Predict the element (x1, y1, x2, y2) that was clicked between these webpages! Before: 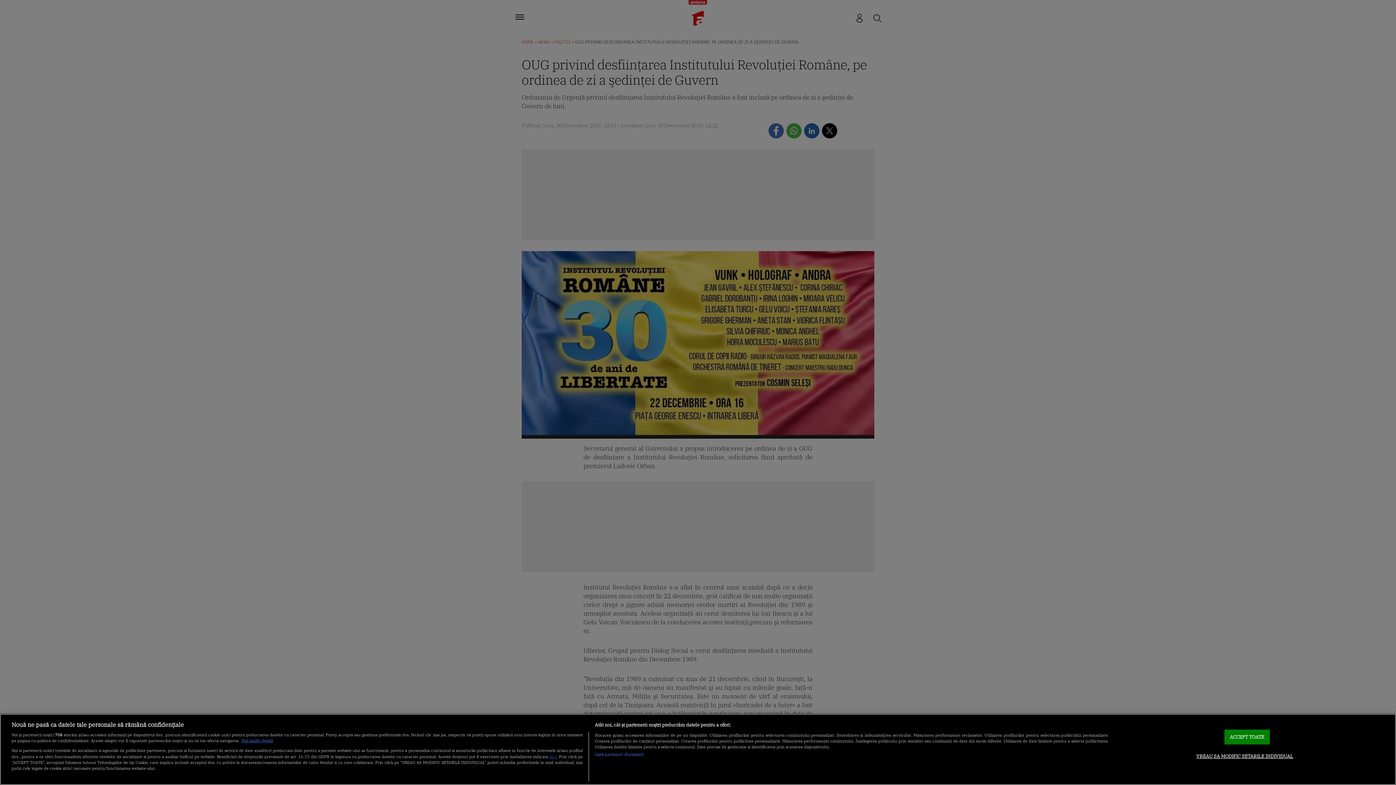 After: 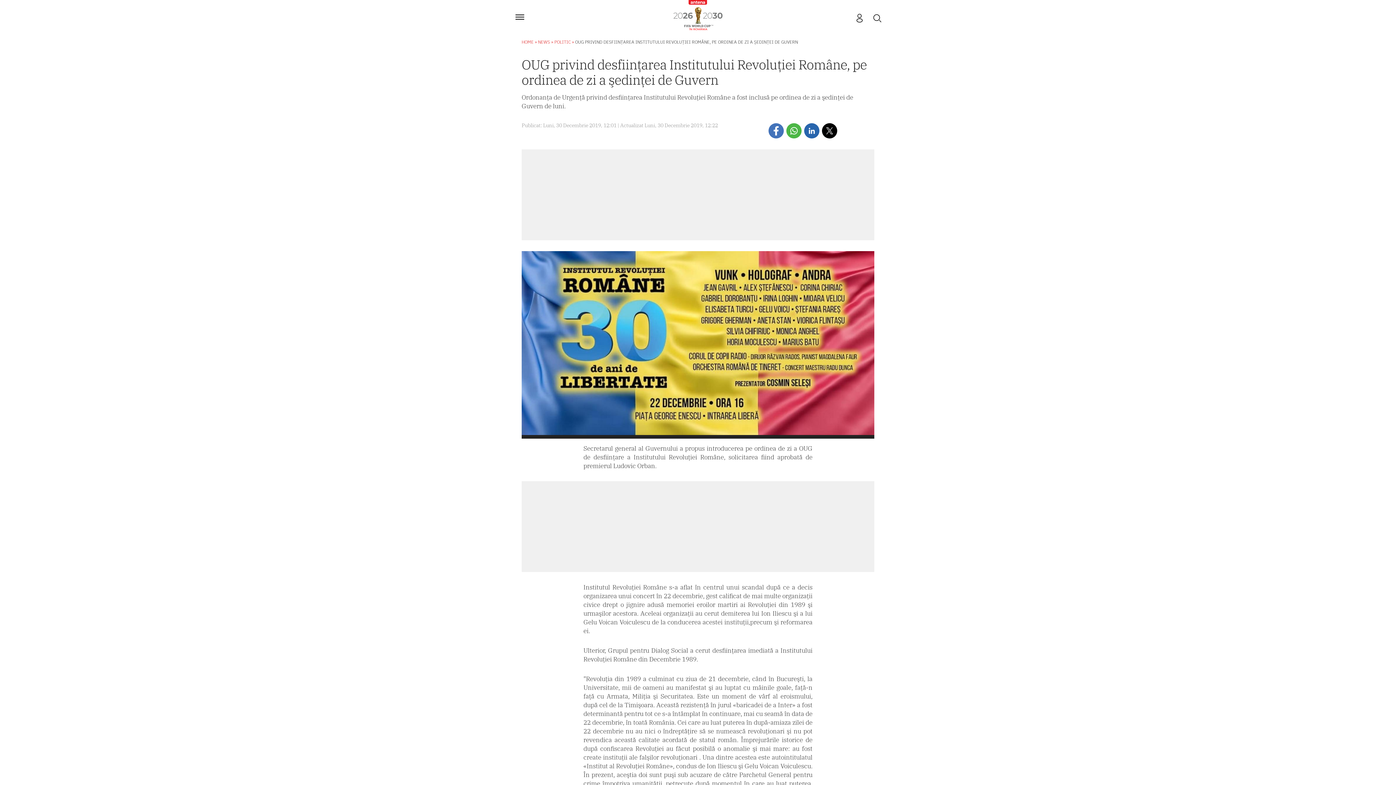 Action: label: ACCEPT TOATE bbox: (1224, 729, 1270, 744)